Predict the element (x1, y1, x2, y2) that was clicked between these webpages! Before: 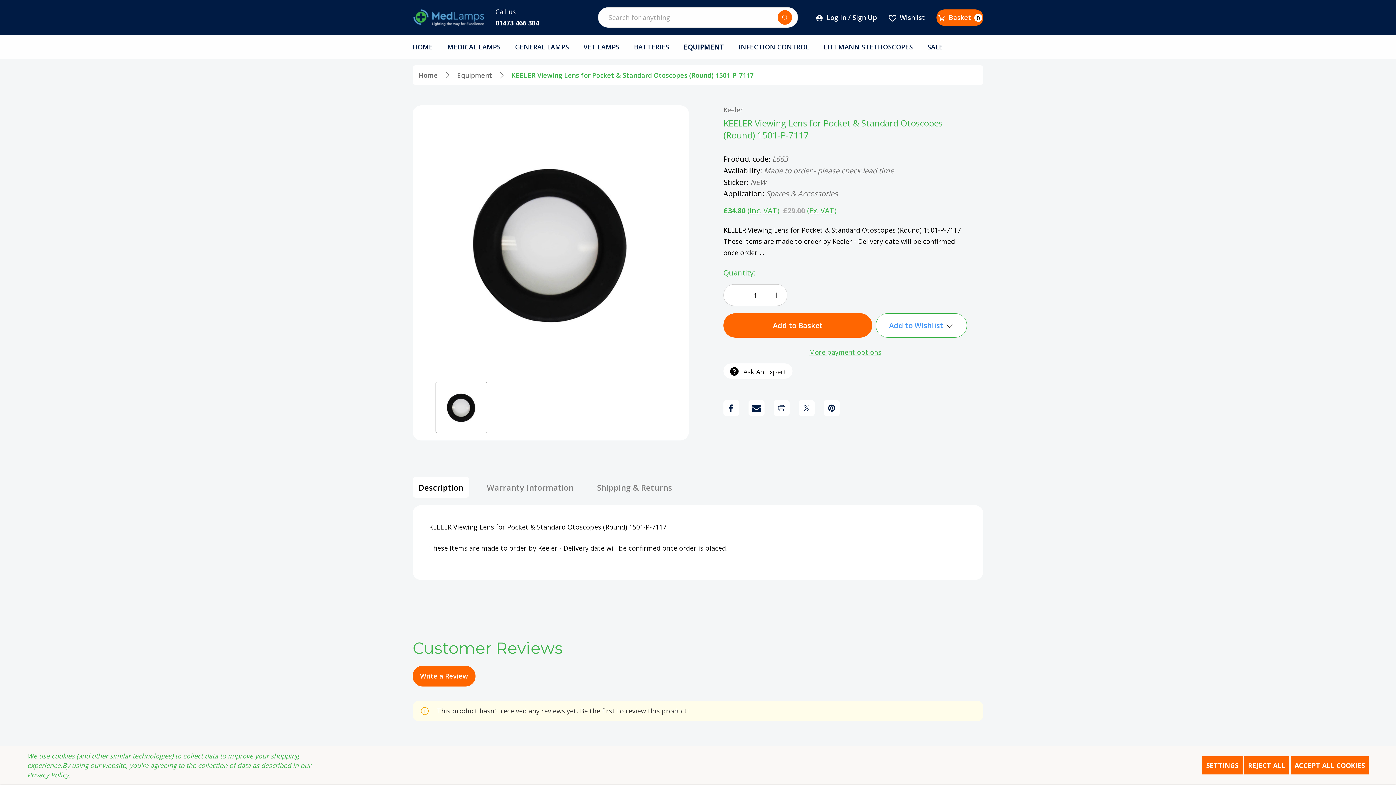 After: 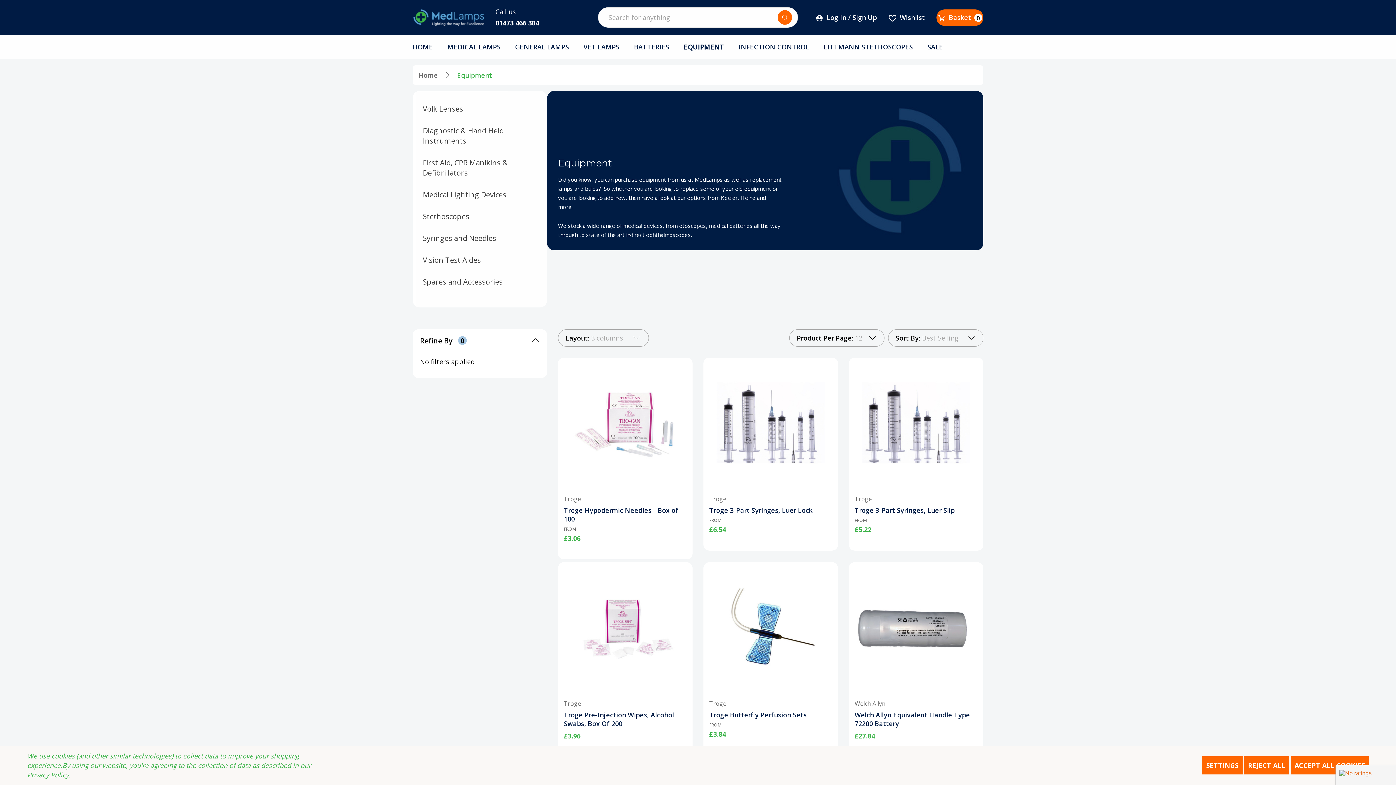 Action: label: Equipment bbox: (457, 71, 492, 79)